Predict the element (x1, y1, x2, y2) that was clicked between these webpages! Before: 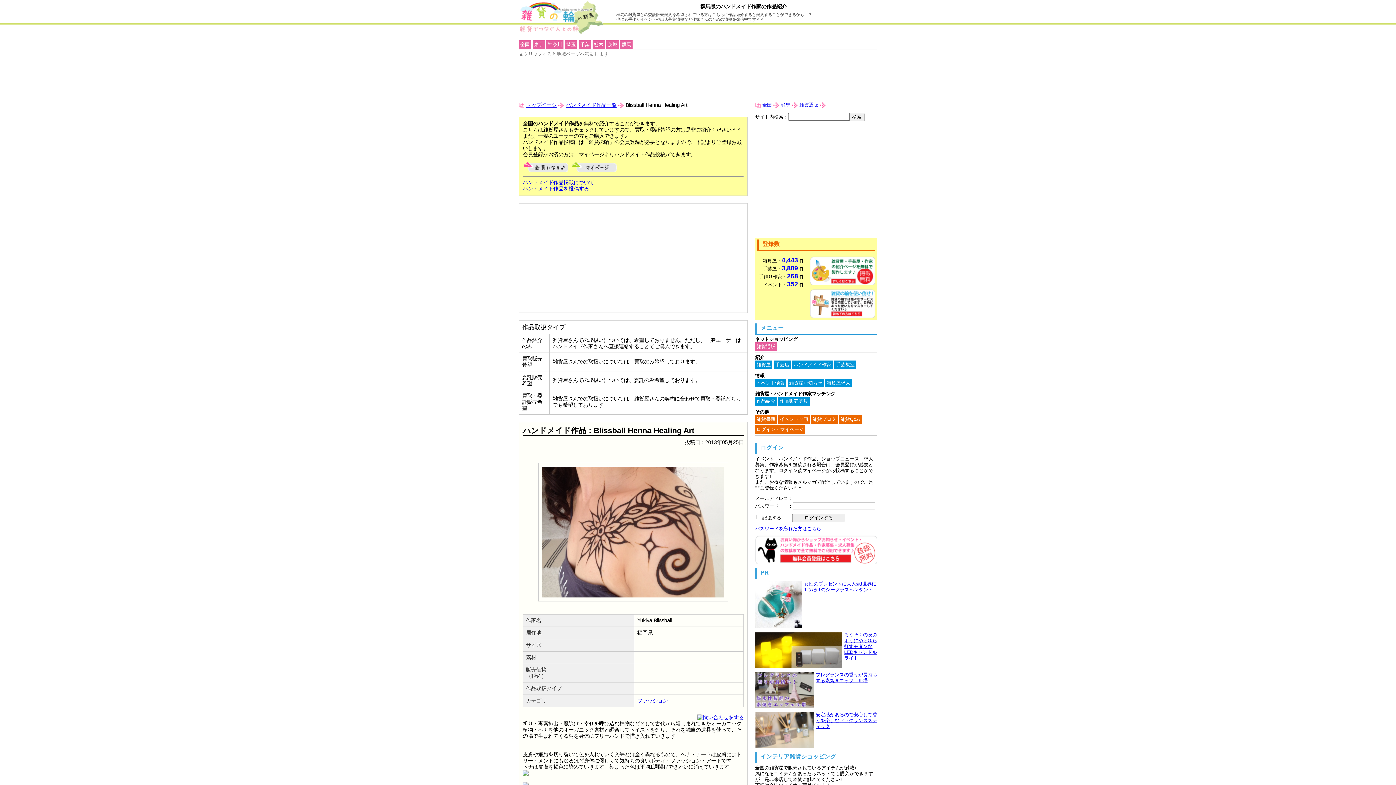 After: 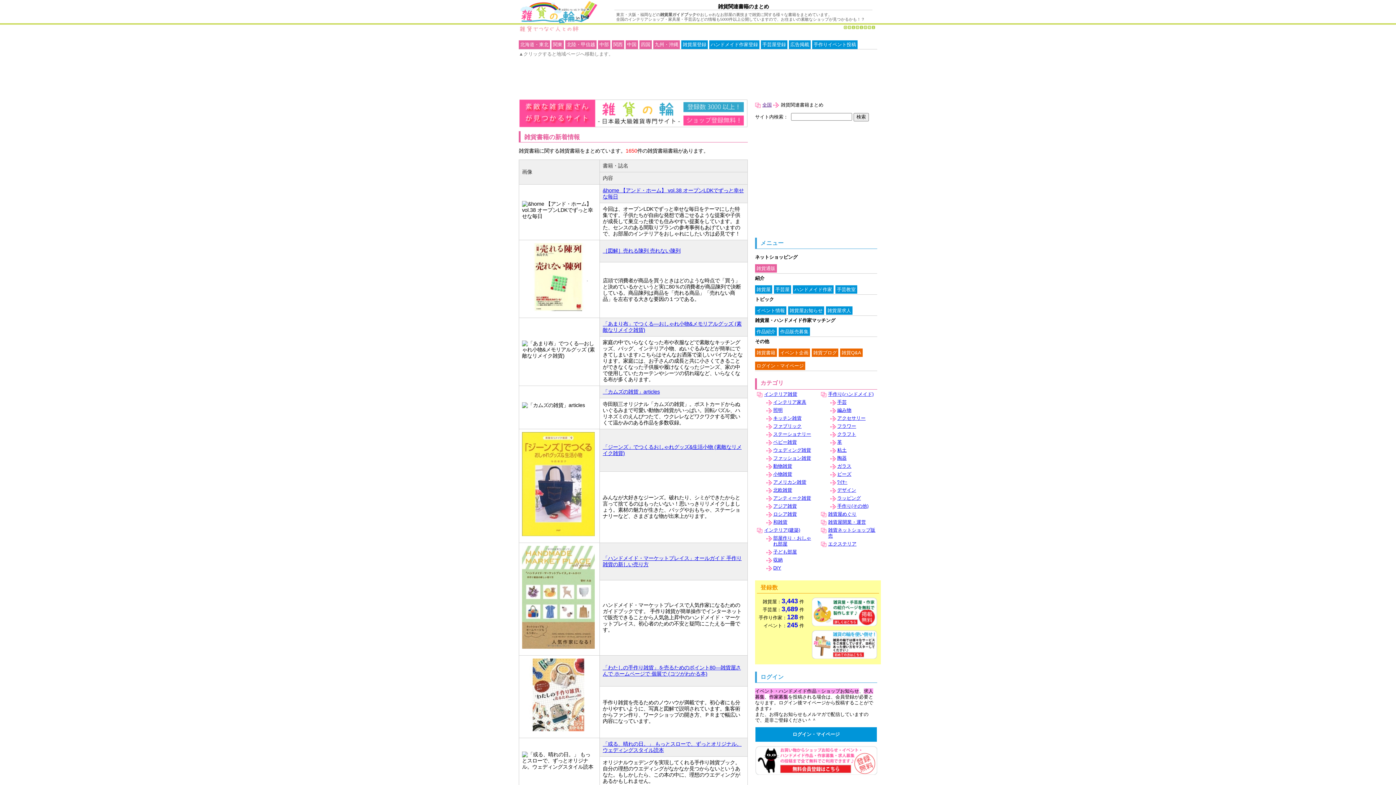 Action: label: 雑貨書籍 bbox: (755, 415, 777, 424)